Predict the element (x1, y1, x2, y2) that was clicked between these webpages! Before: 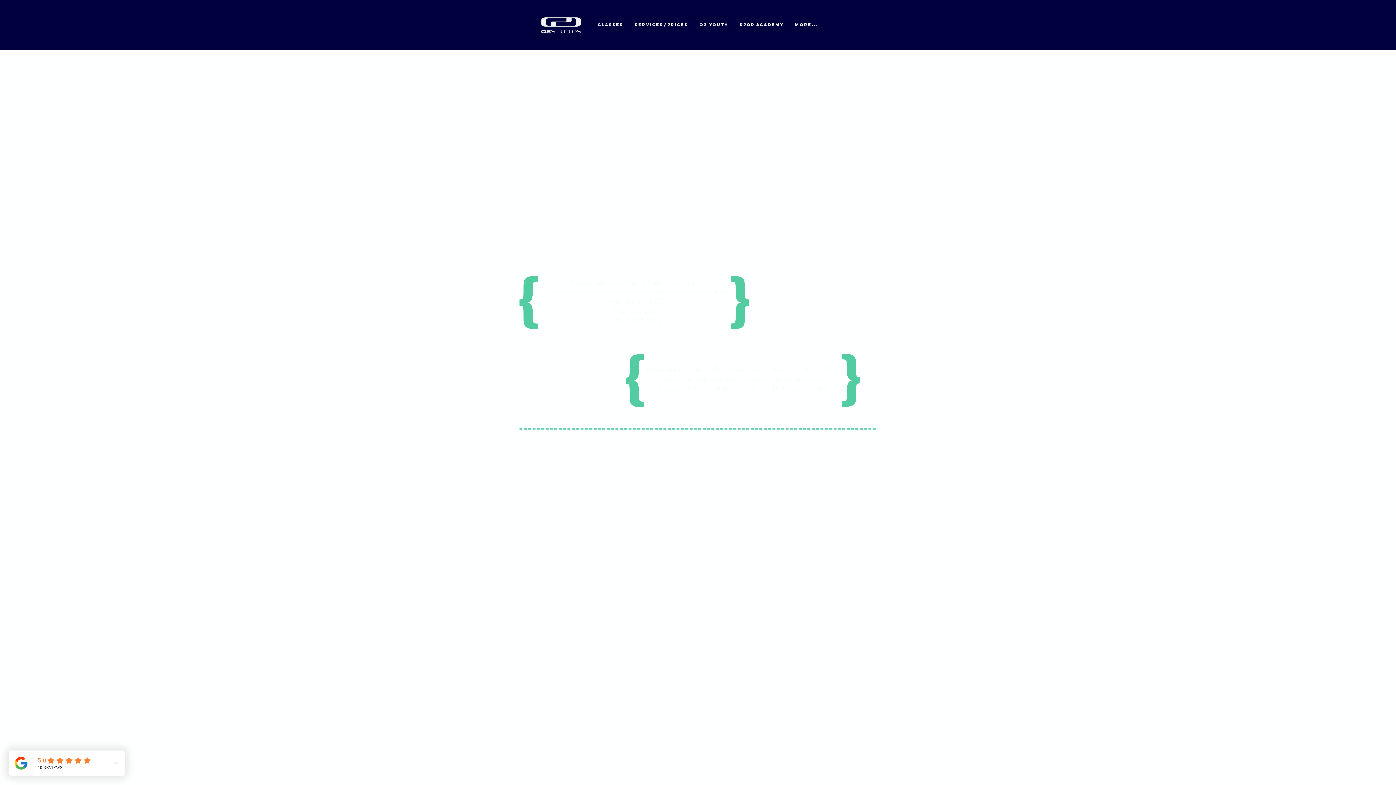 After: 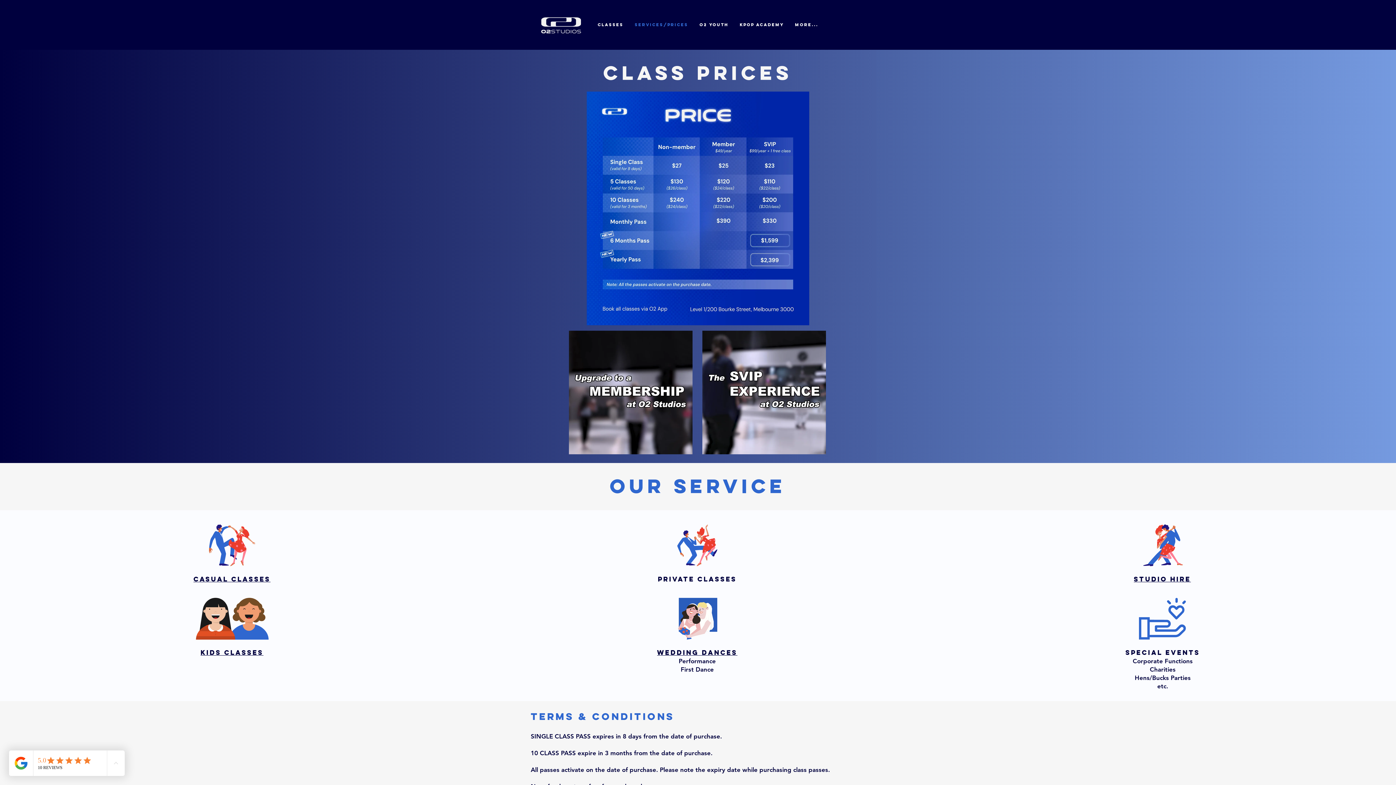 Action: label: SERVICES/PRICES bbox: (629, 17, 693, 32)